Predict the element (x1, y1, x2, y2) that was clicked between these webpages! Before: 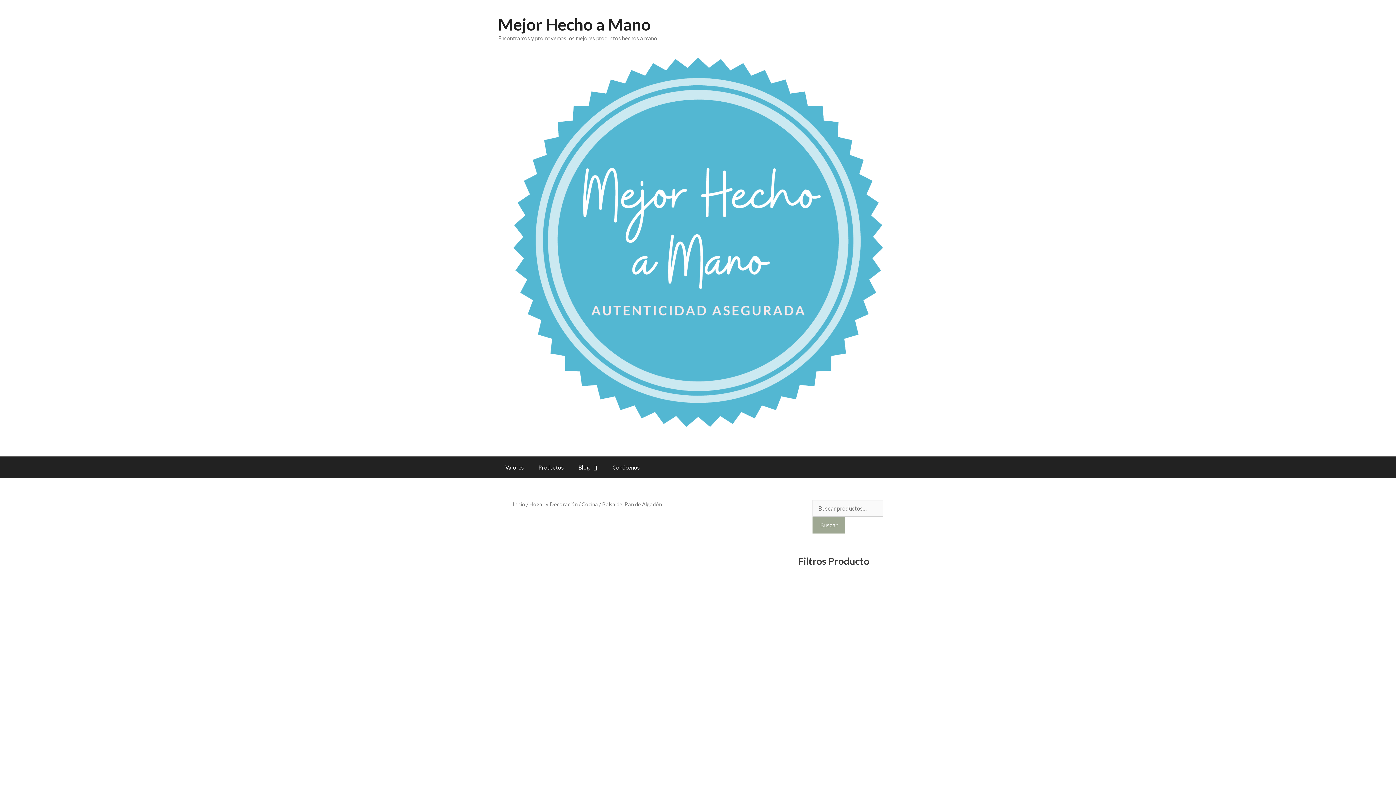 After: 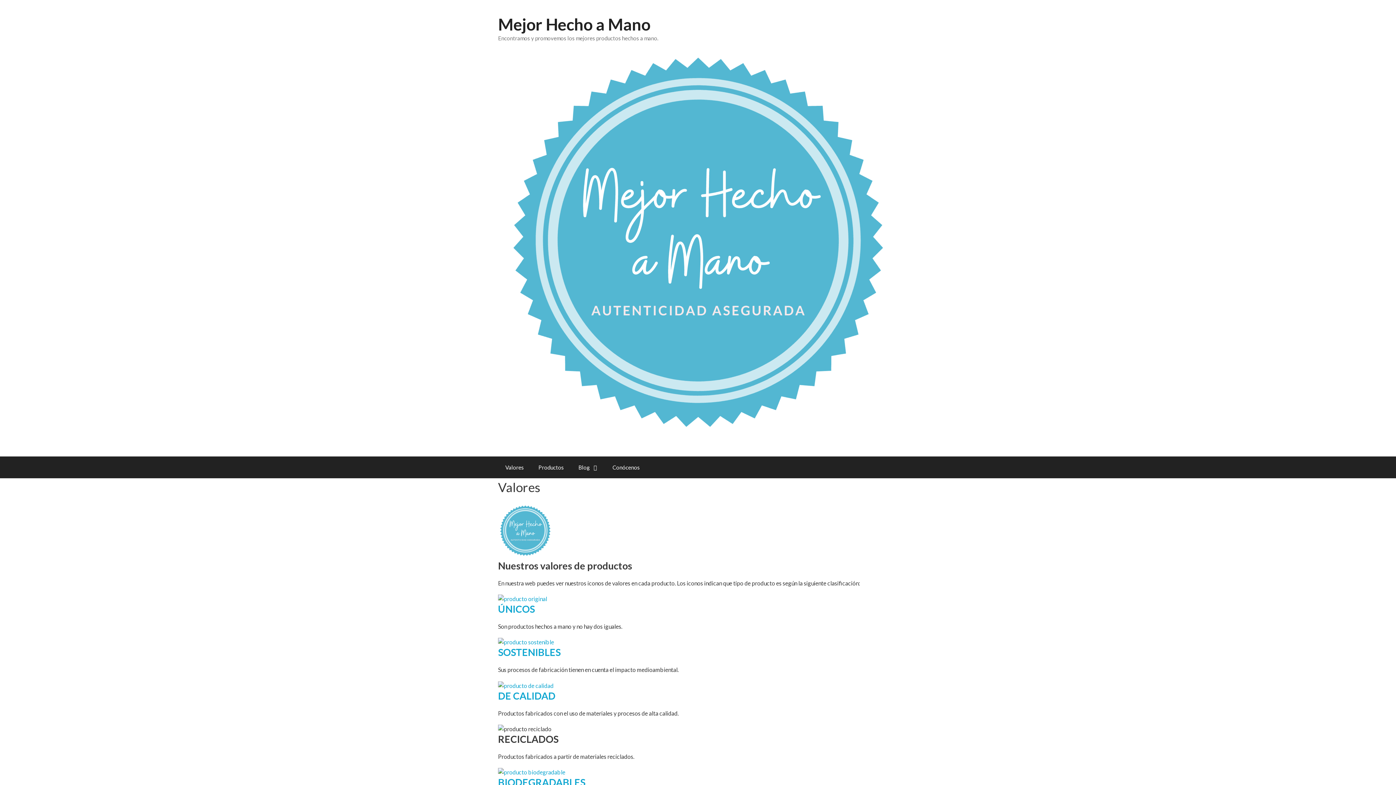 Action: bbox: (498, 237, 898, 244)